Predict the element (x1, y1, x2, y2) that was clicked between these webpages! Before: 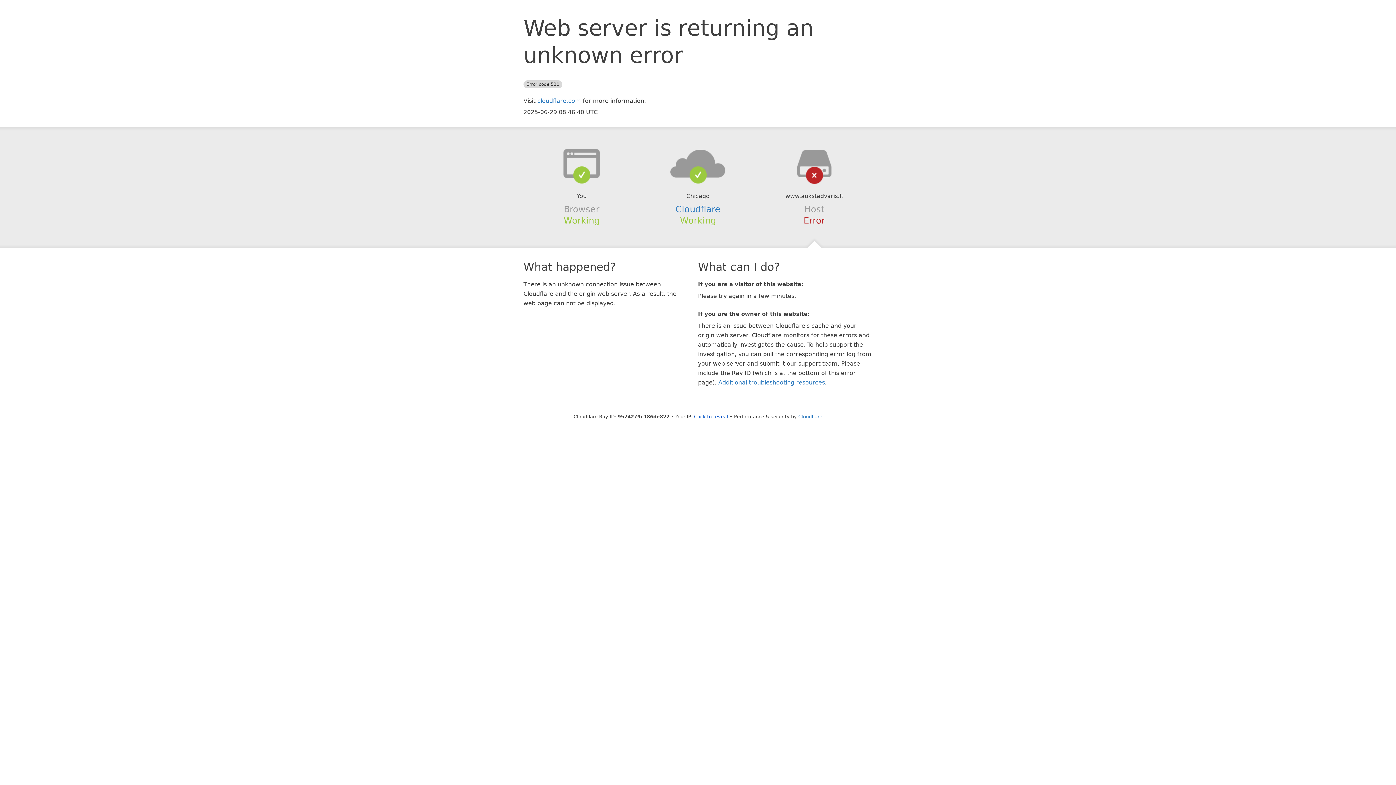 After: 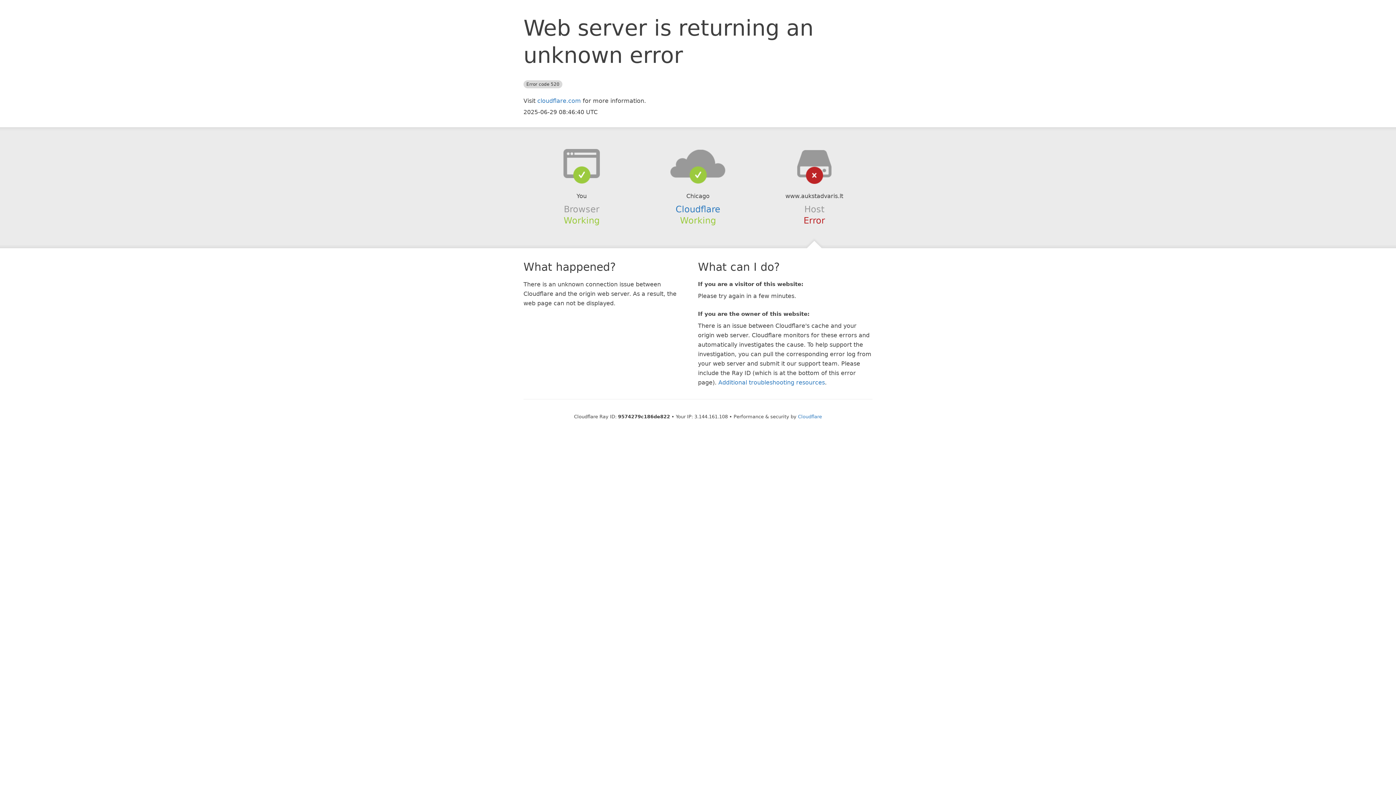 Action: label: Click to reveal bbox: (694, 414, 728, 419)